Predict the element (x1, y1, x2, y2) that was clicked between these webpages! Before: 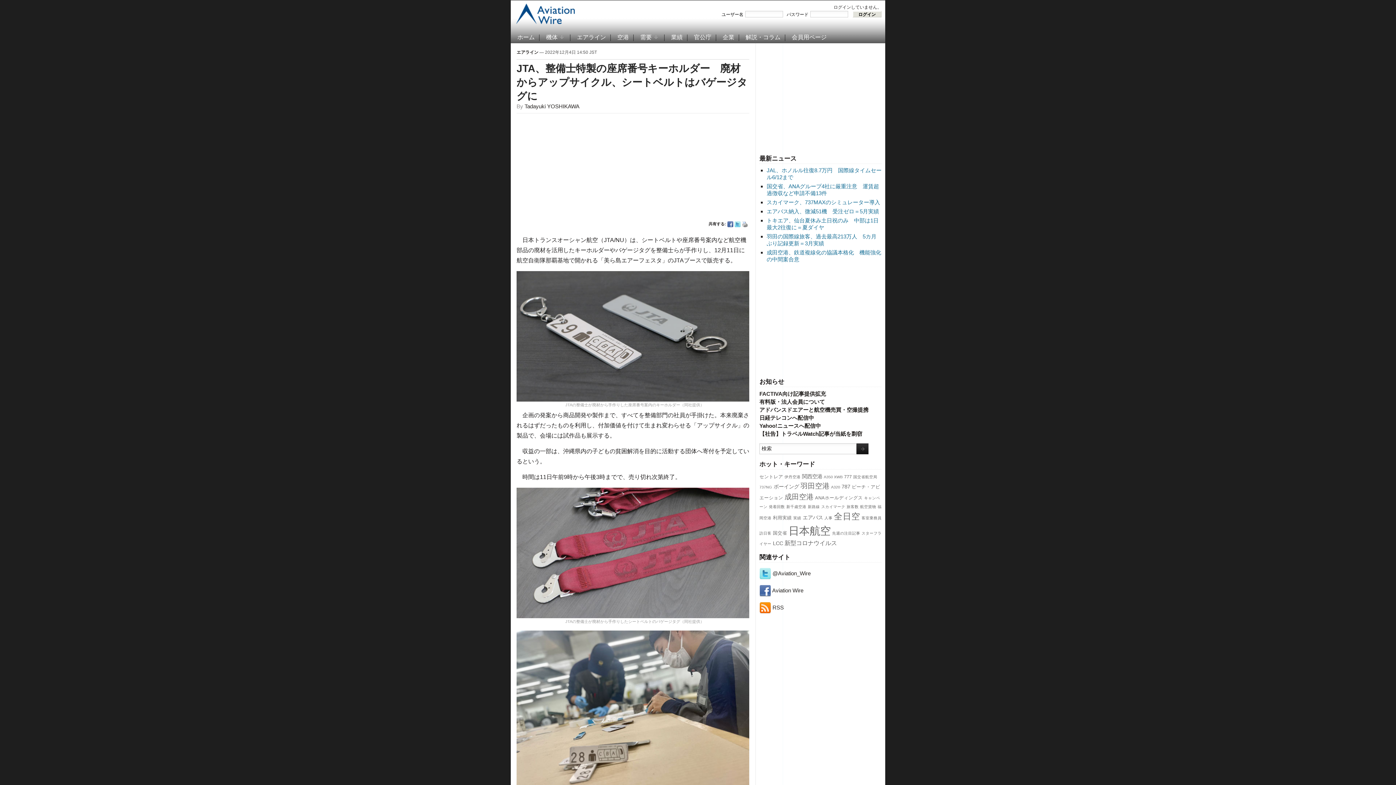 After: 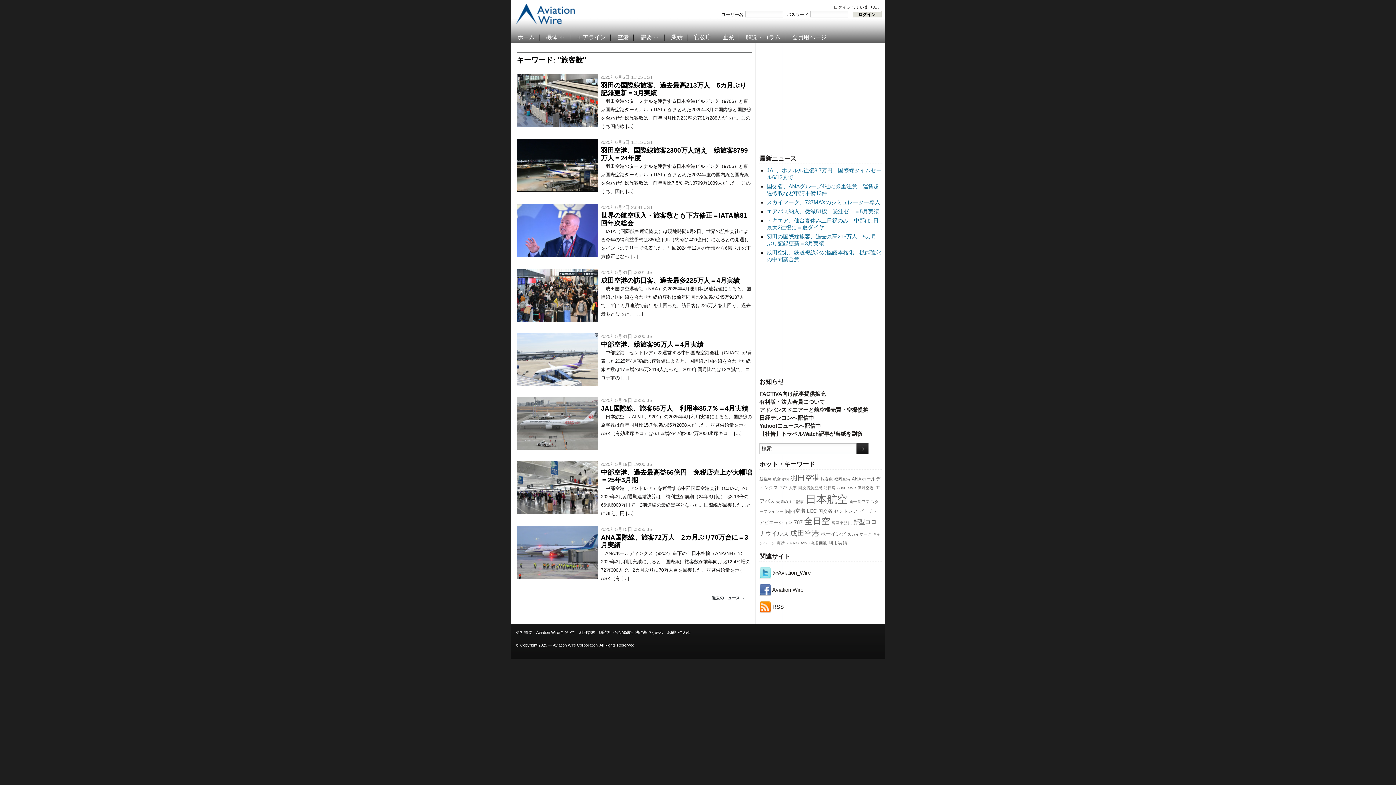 Action: bbox: (846, 504, 858, 509) label: 旅客数